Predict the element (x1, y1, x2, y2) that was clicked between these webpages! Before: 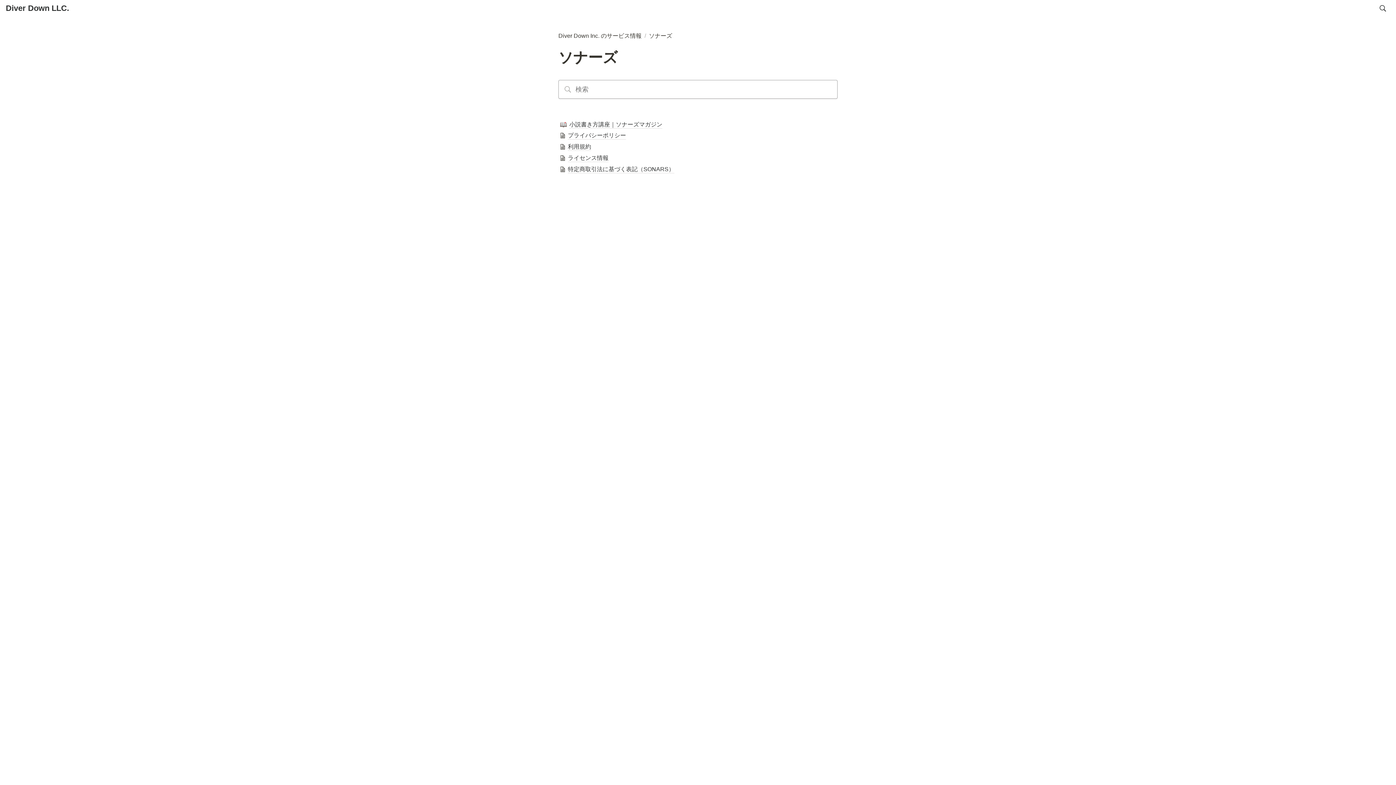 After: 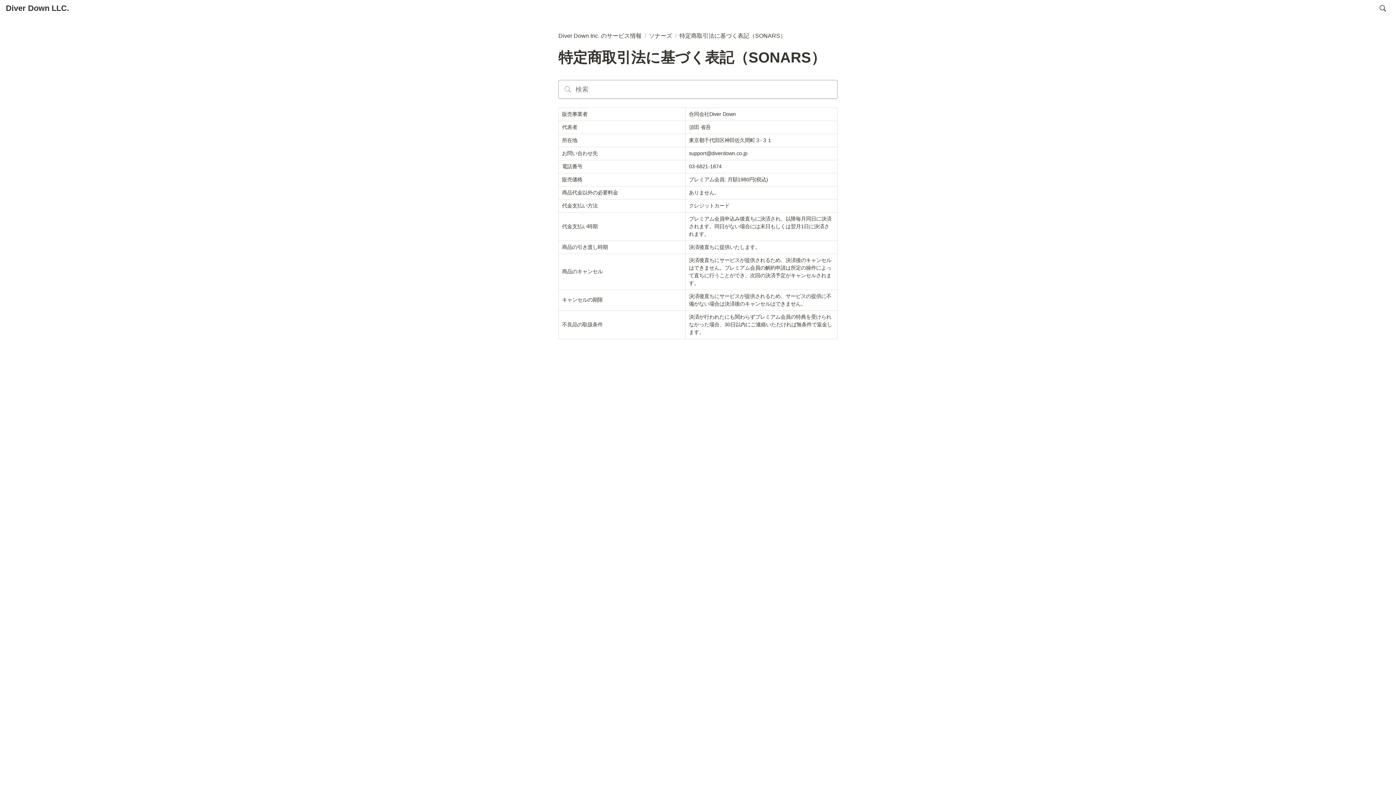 Action: bbox: (558, 164, 837, 174) label: 特定商取引法に基づく表記（SONARS）